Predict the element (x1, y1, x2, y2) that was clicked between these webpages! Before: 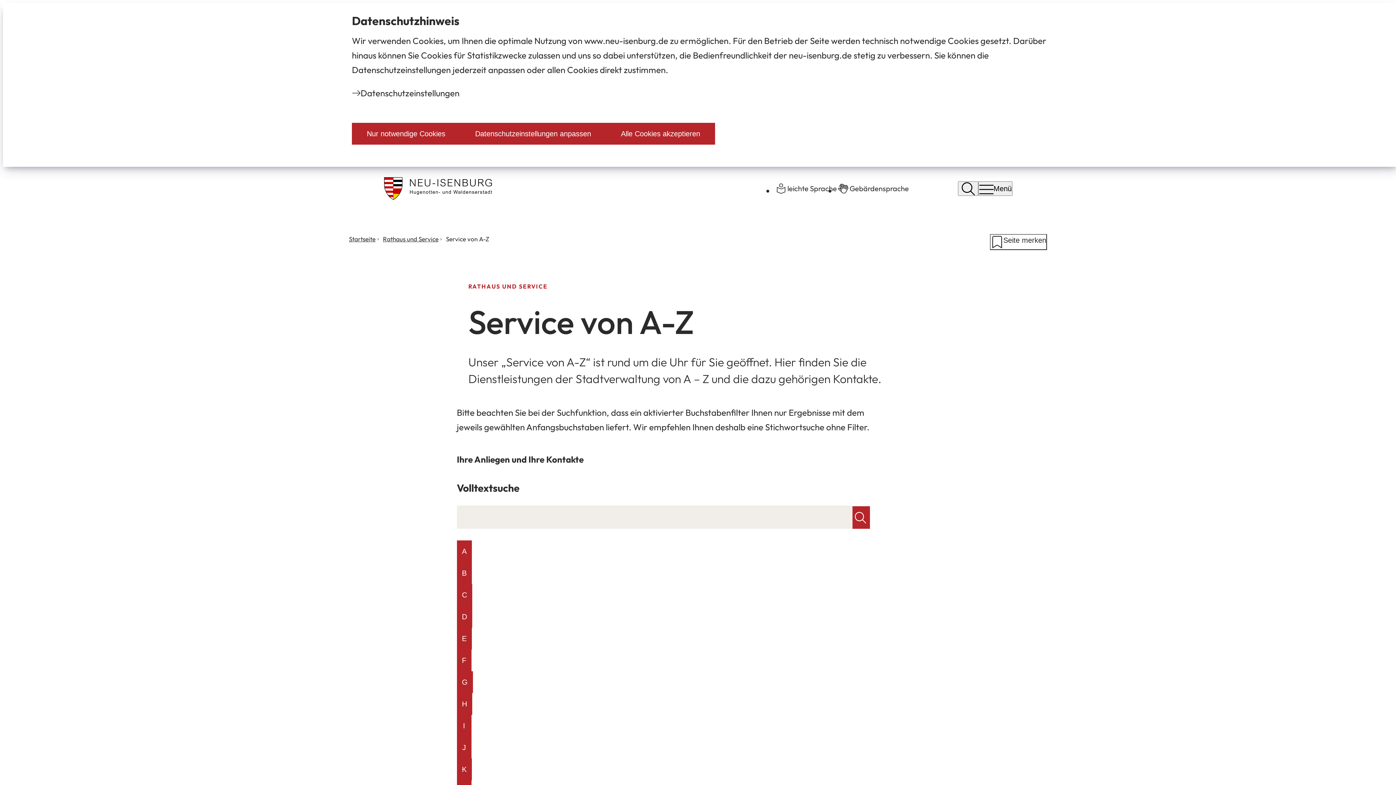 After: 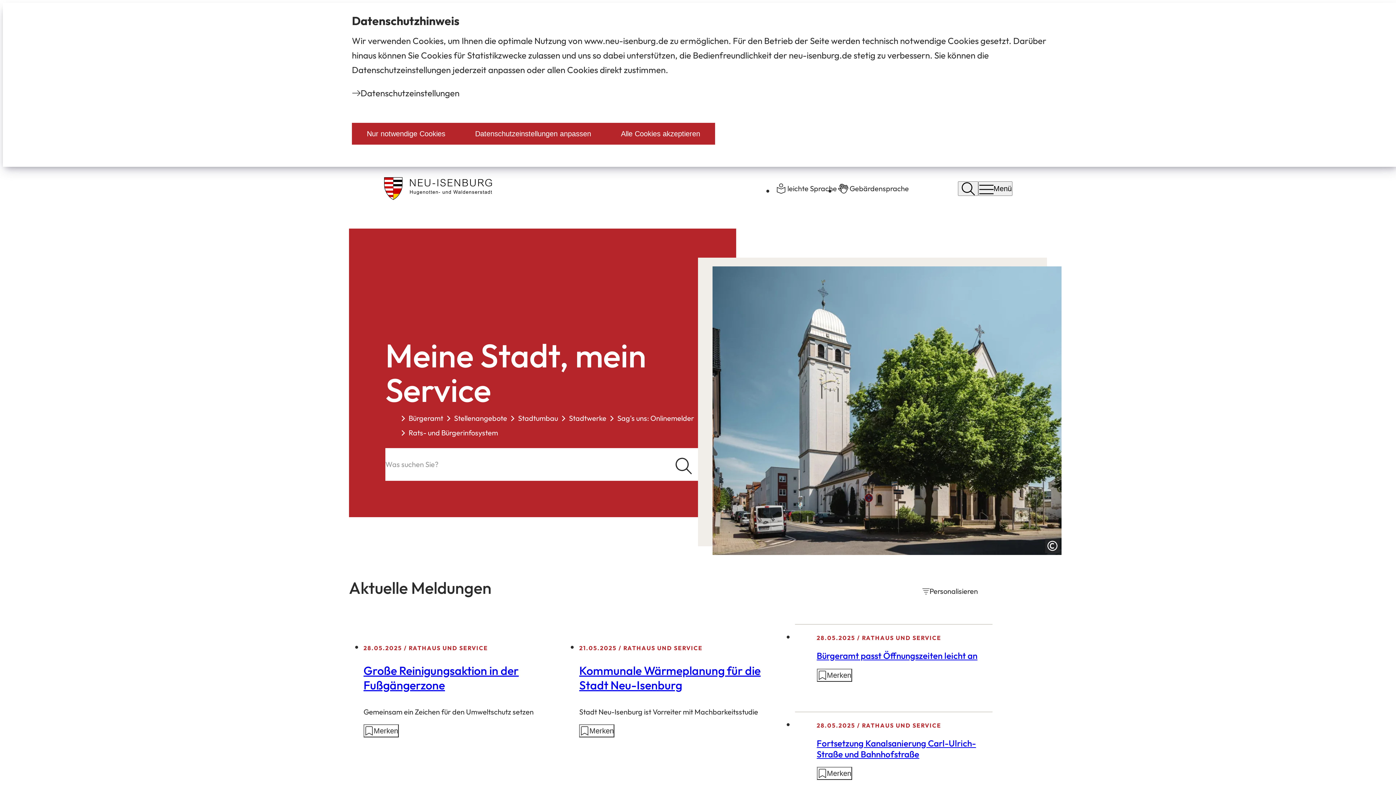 Action: bbox: (383, 176, 492, 200)